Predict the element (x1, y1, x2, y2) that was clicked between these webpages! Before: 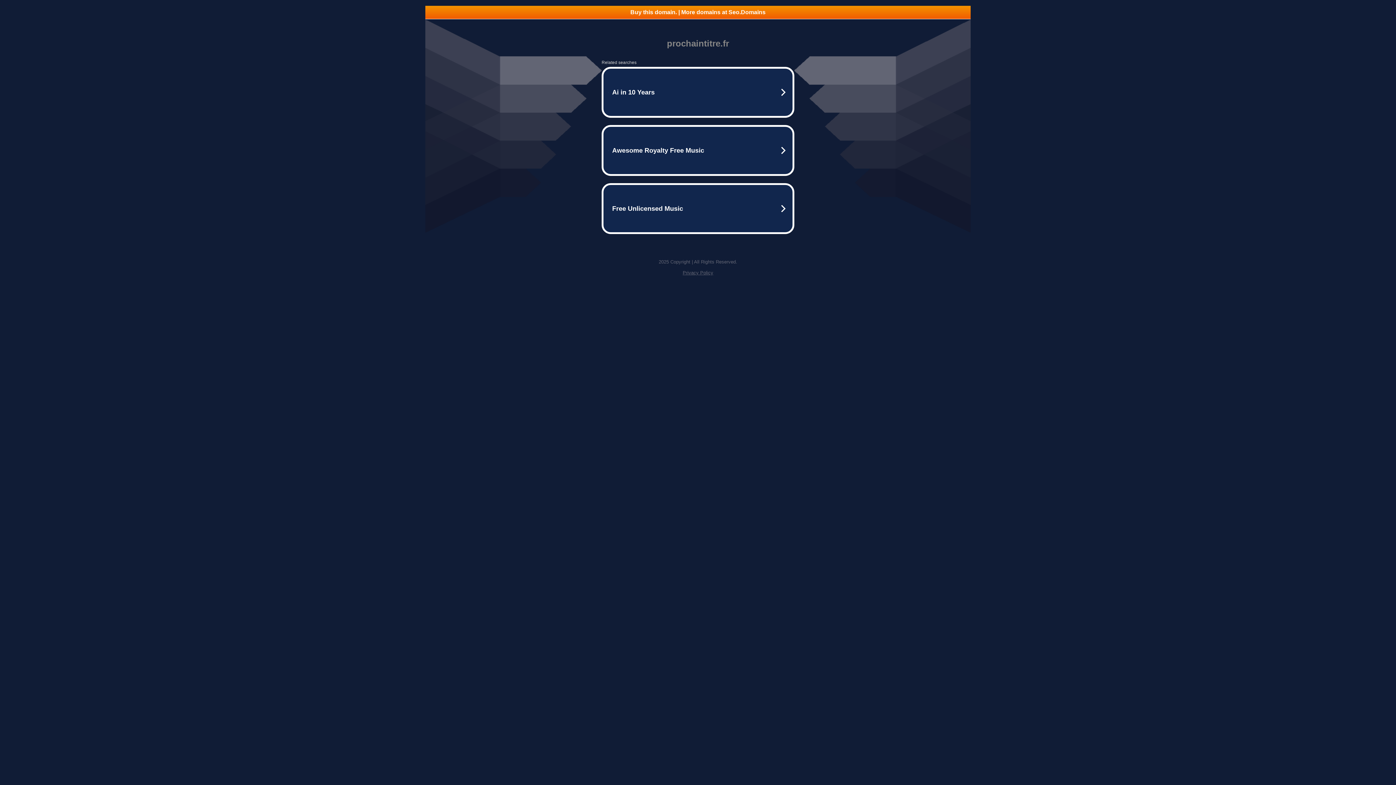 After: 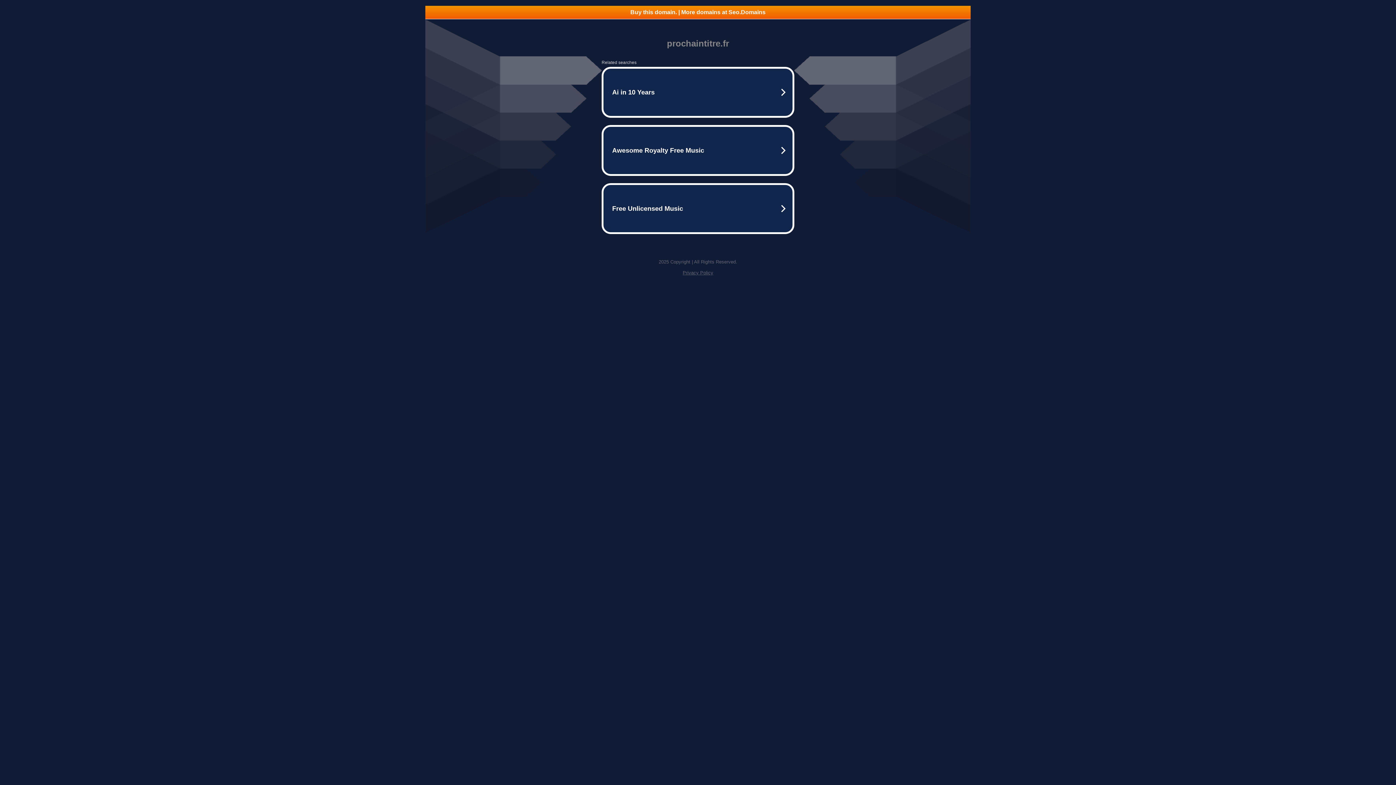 Action: bbox: (425, 5, 970, 18) label: Buy this domain. | More domains at Seo.Domains